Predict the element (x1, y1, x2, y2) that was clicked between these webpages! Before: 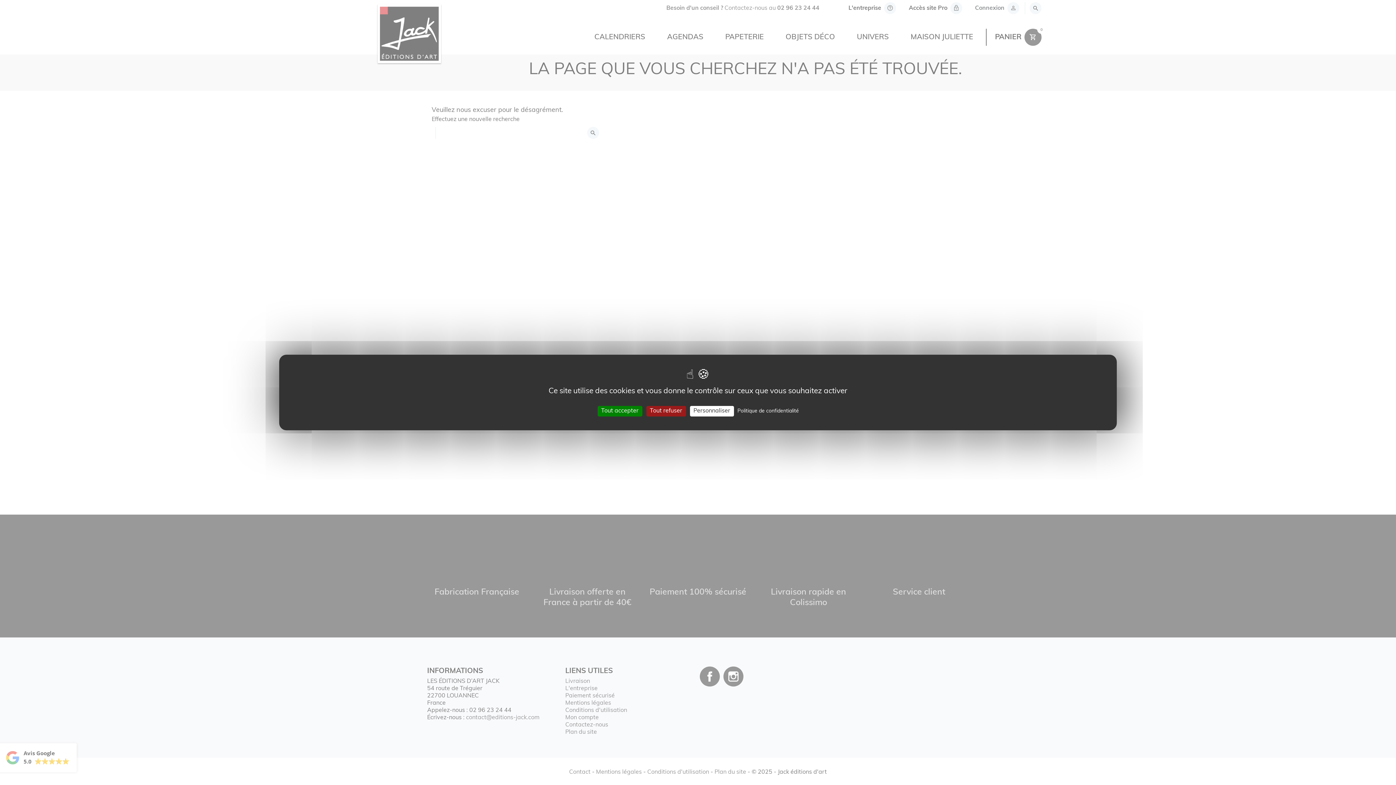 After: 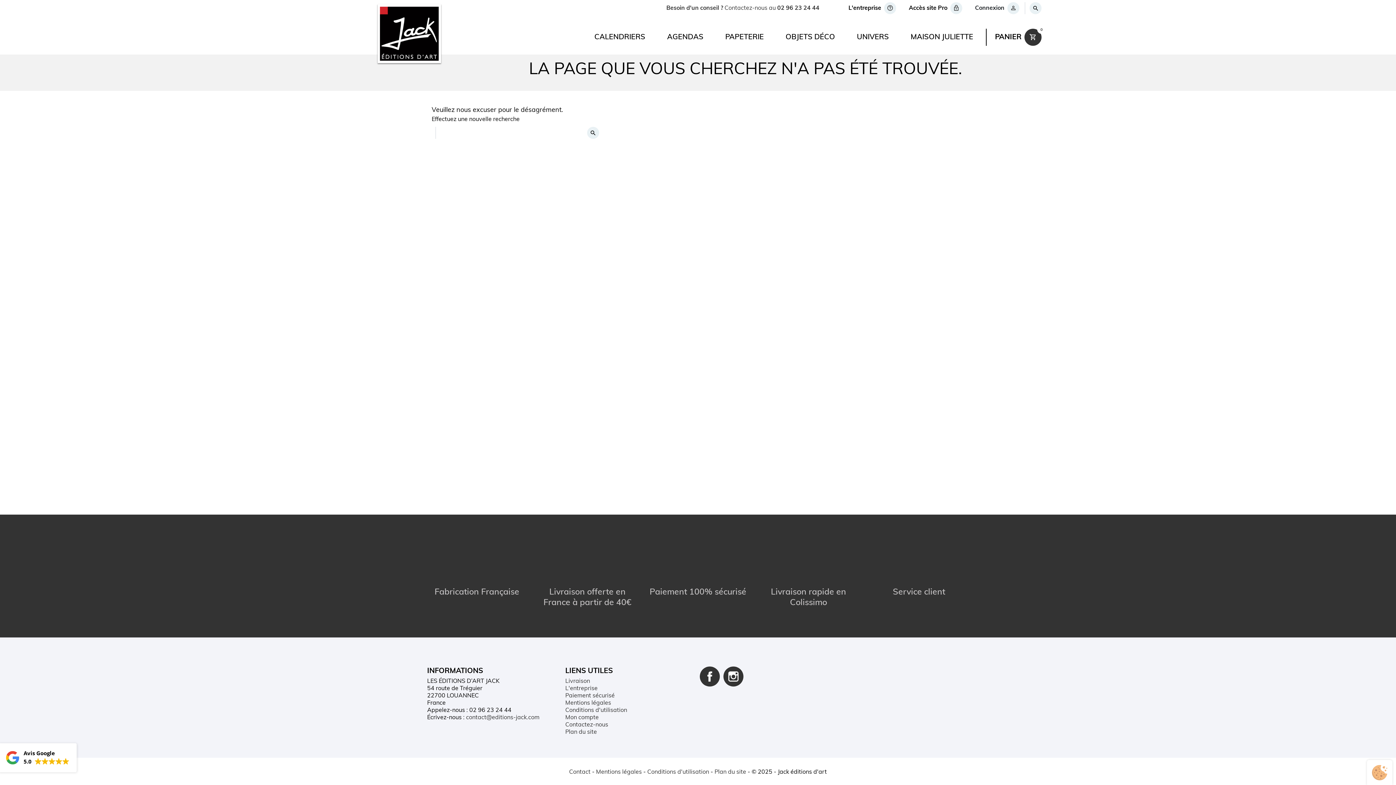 Action: bbox: (646, 406, 686, 416) label: Cookies : Tout refuser